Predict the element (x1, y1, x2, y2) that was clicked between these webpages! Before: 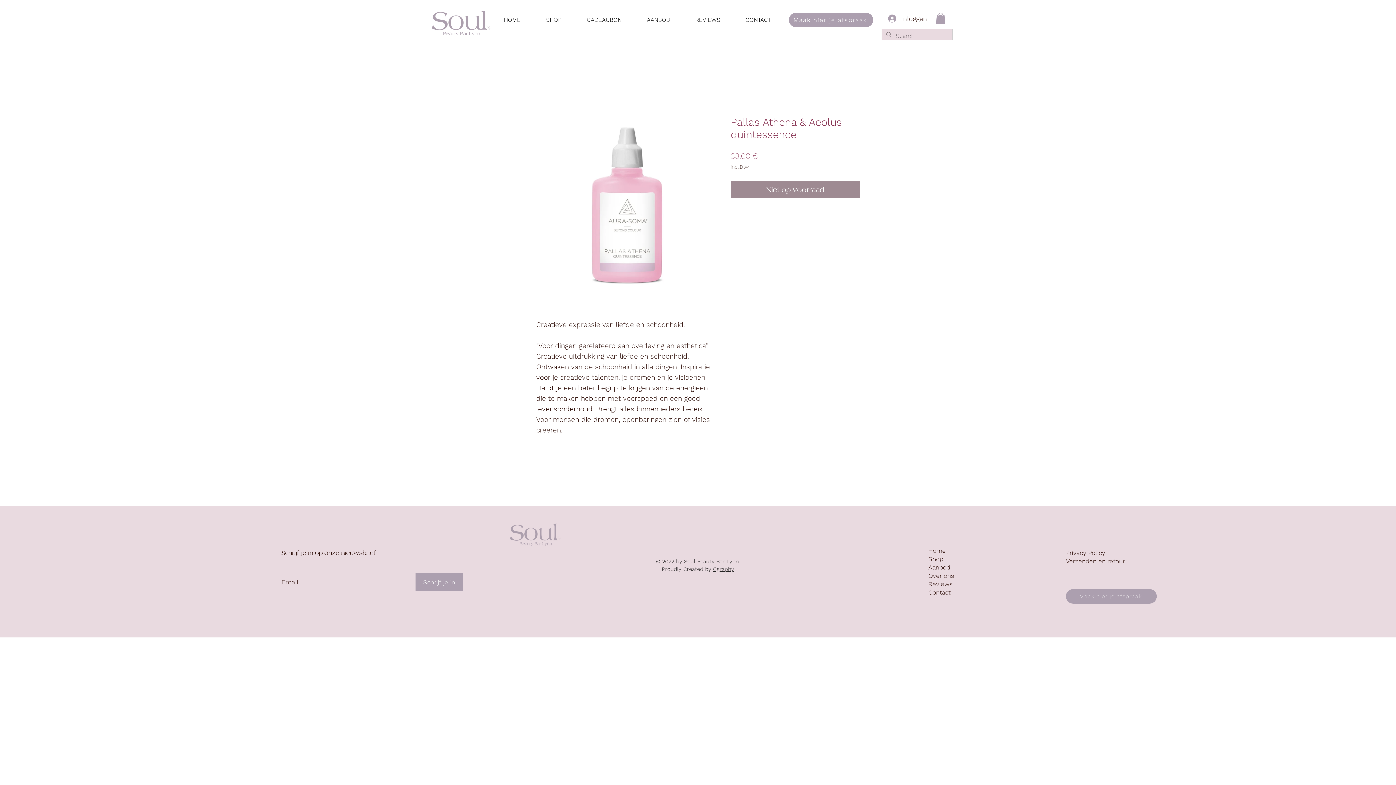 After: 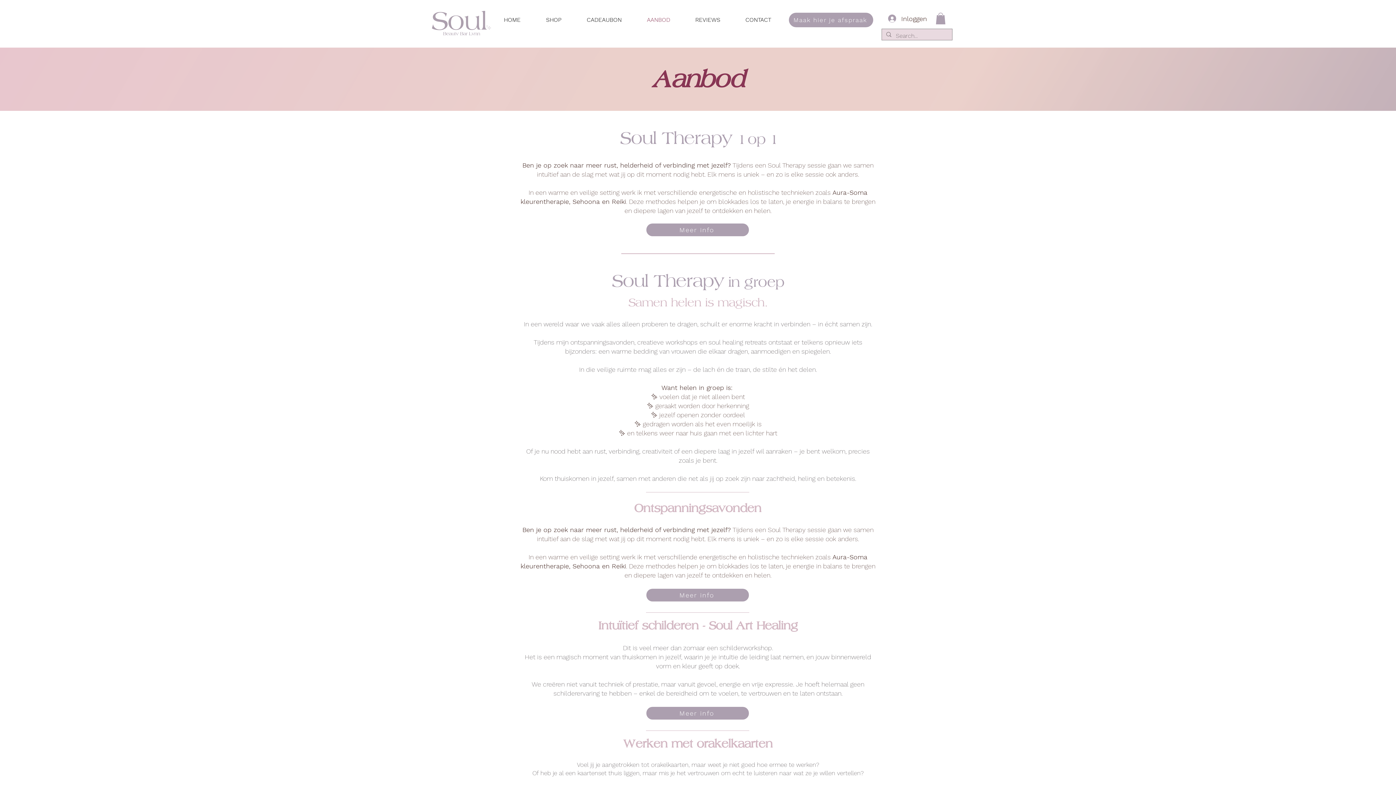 Action: bbox: (634, 11, 682, 28) label: AANBOD